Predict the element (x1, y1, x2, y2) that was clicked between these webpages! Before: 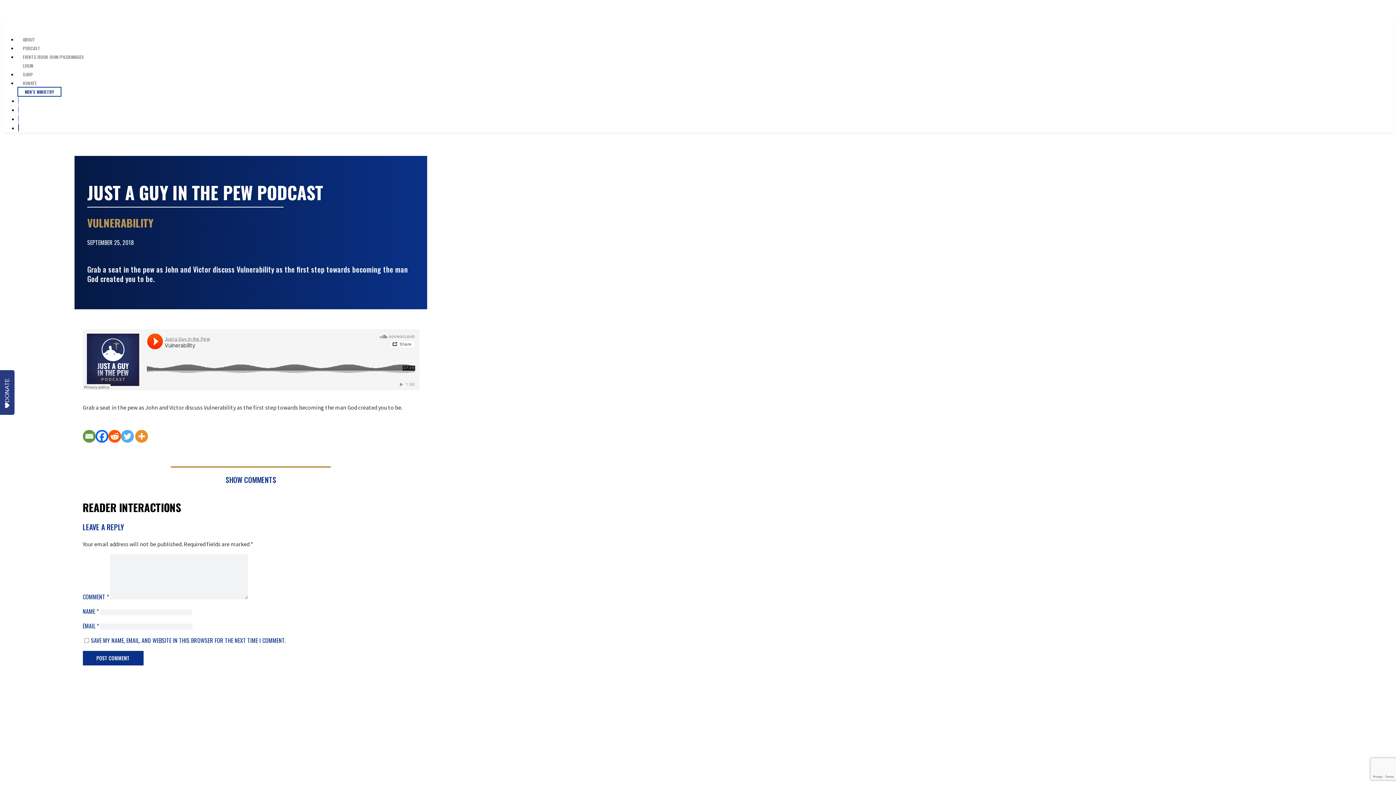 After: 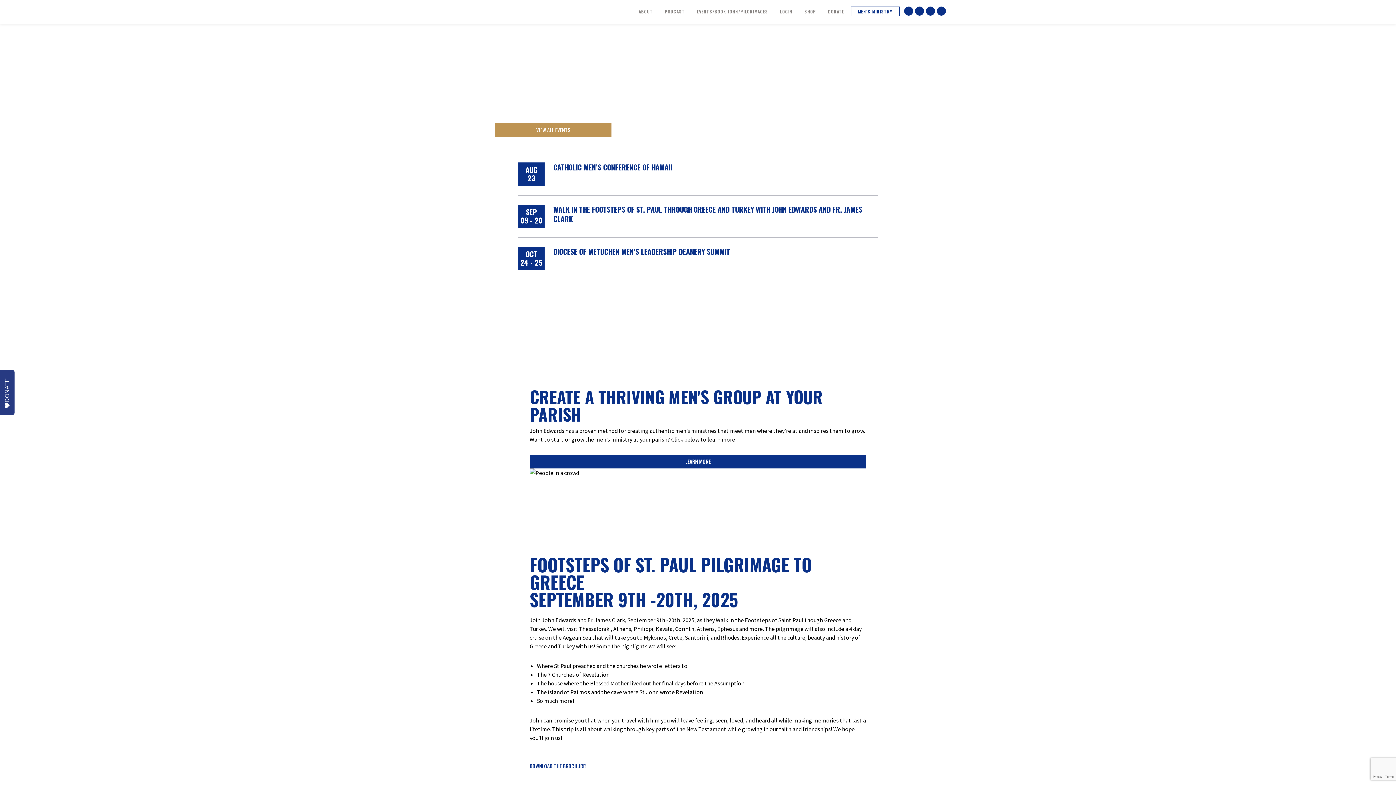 Action: bbox: (17, 45, 89, 68) label: EVENTS/BOOK JOHN/PILGRIMAGES